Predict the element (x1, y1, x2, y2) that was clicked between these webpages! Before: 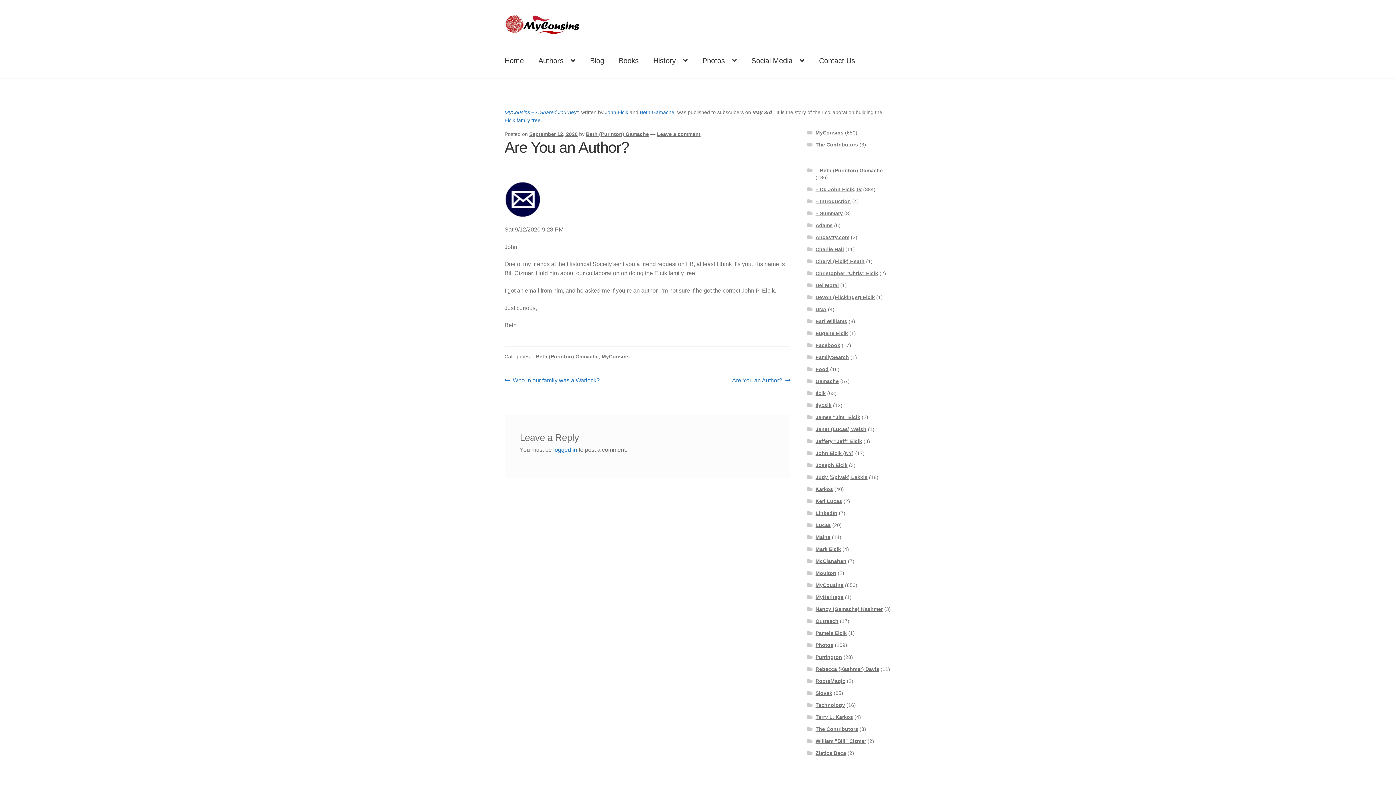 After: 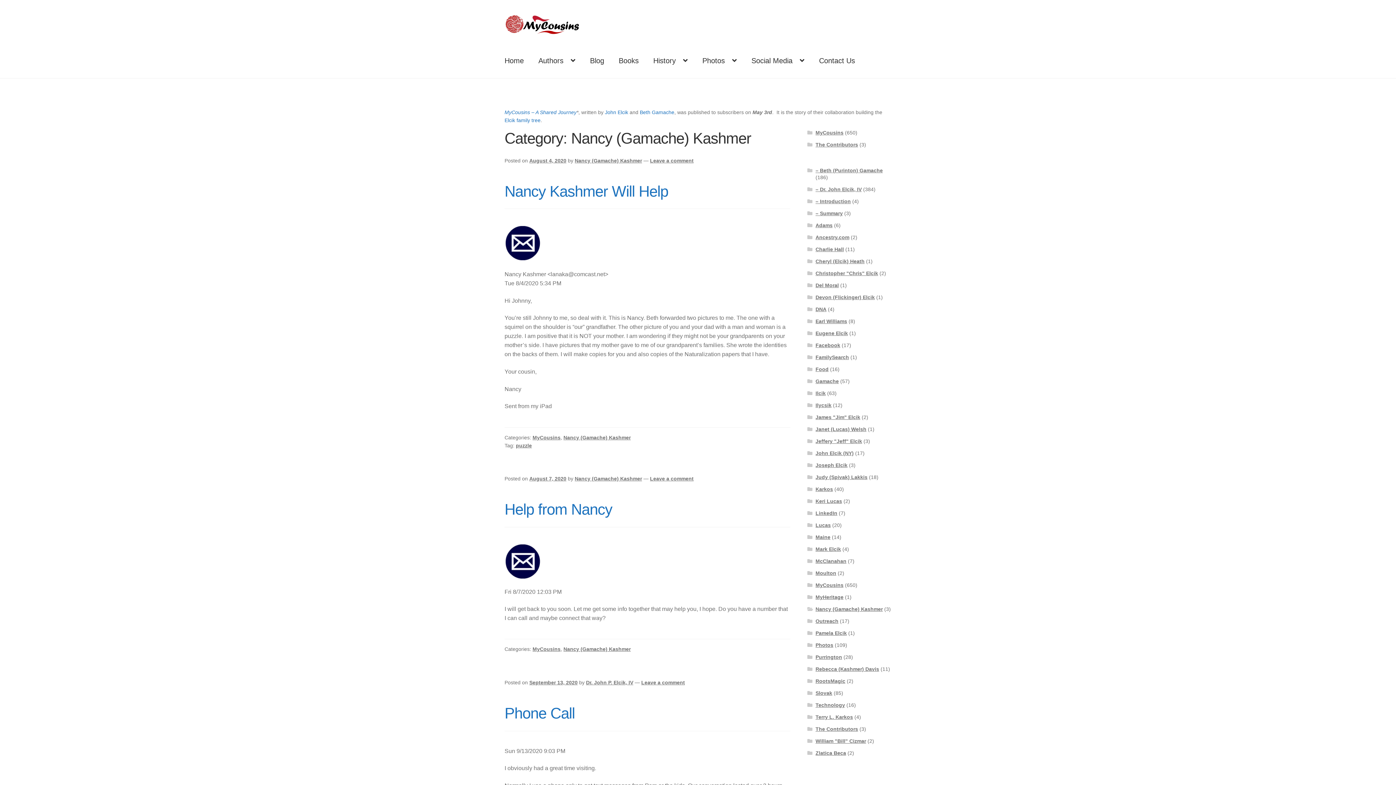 Action: bbox: (815, 606, 883, 612) label: Nancy (Gamache) Kashmer